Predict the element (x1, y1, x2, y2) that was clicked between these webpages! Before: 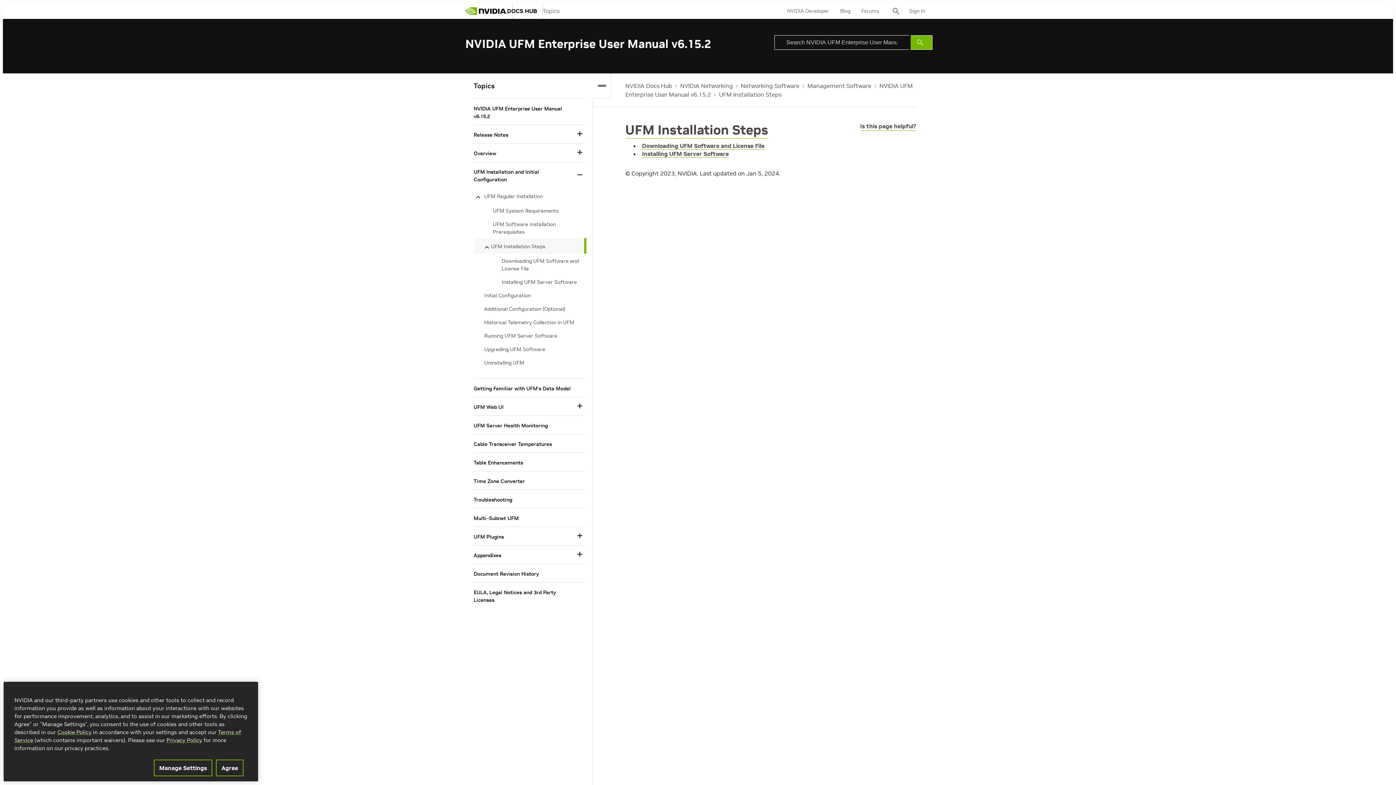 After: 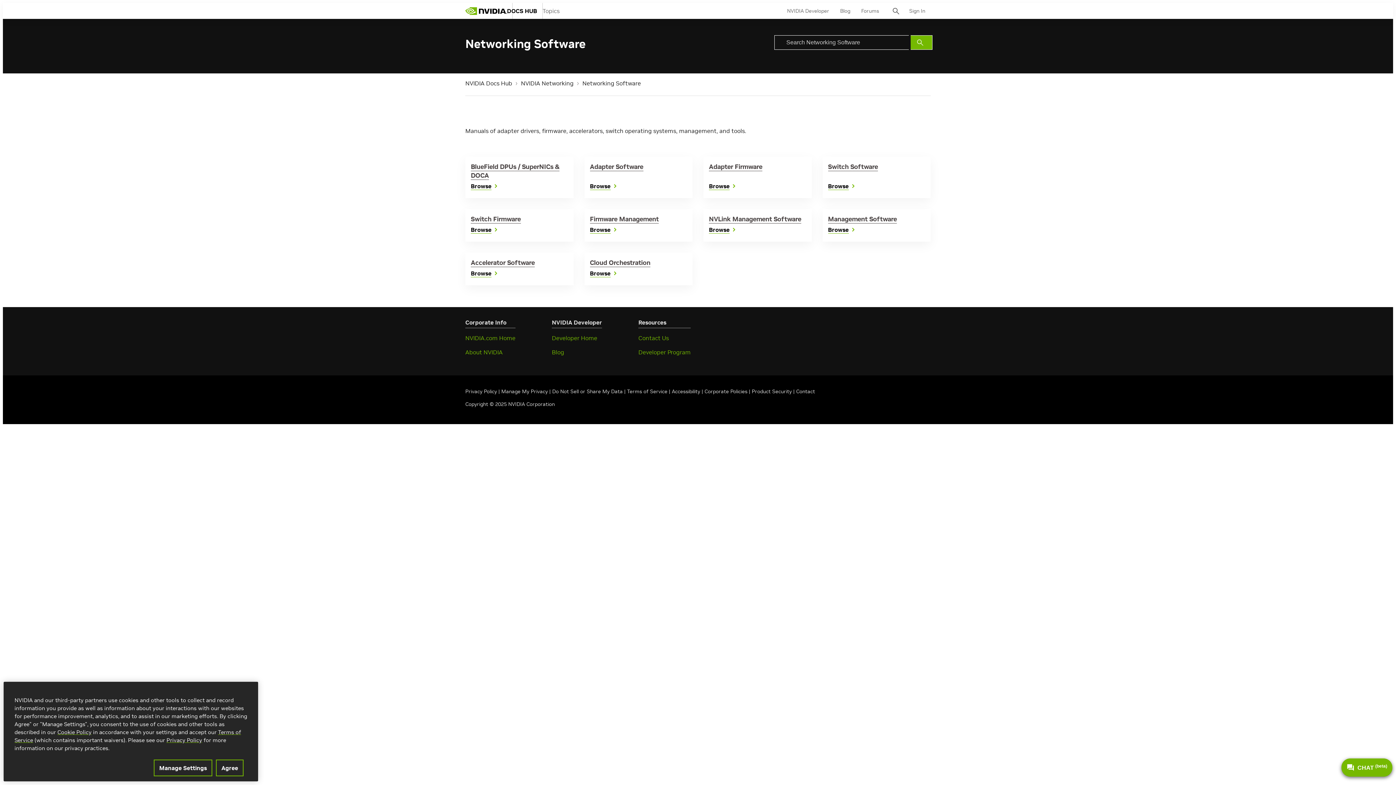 Action: bbox: (741, 82, 799, 89) label: Networking Software